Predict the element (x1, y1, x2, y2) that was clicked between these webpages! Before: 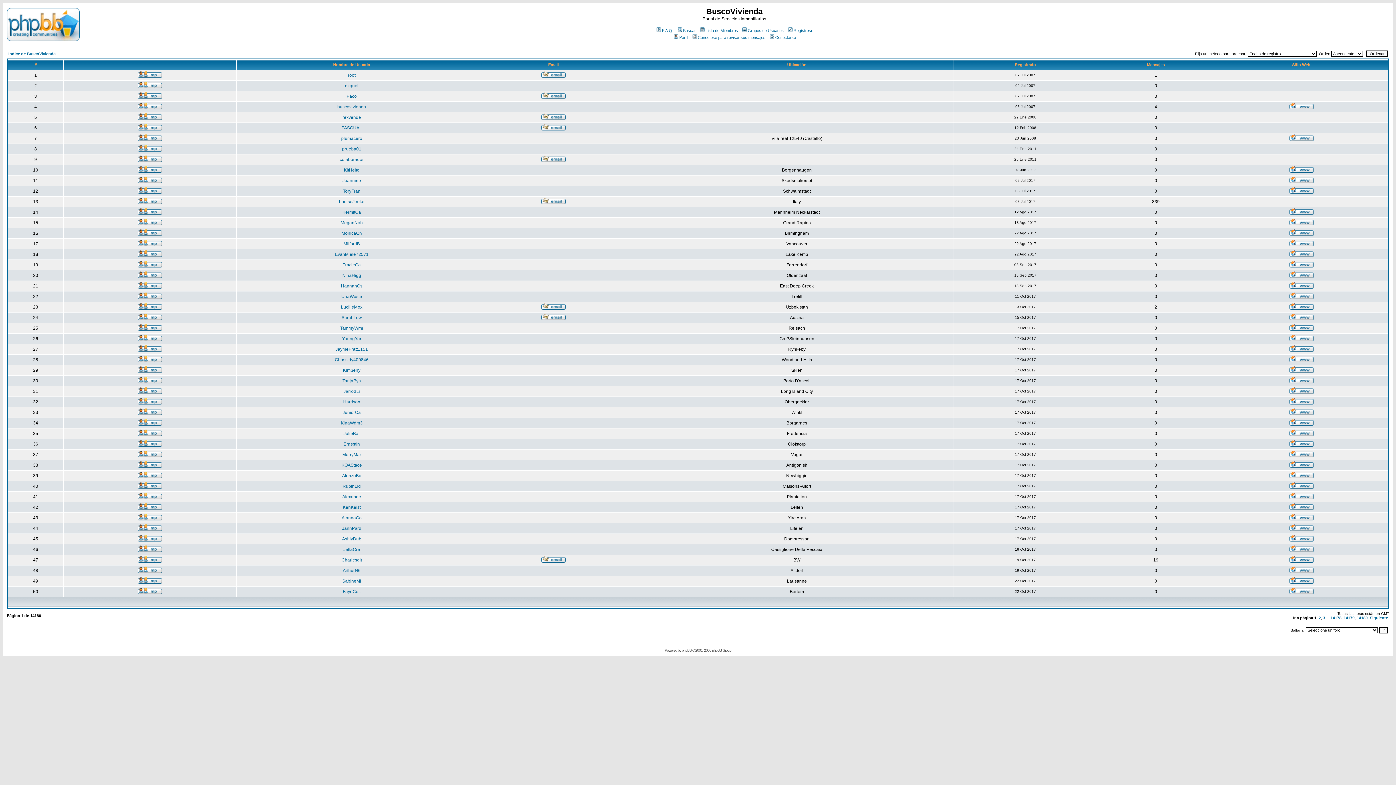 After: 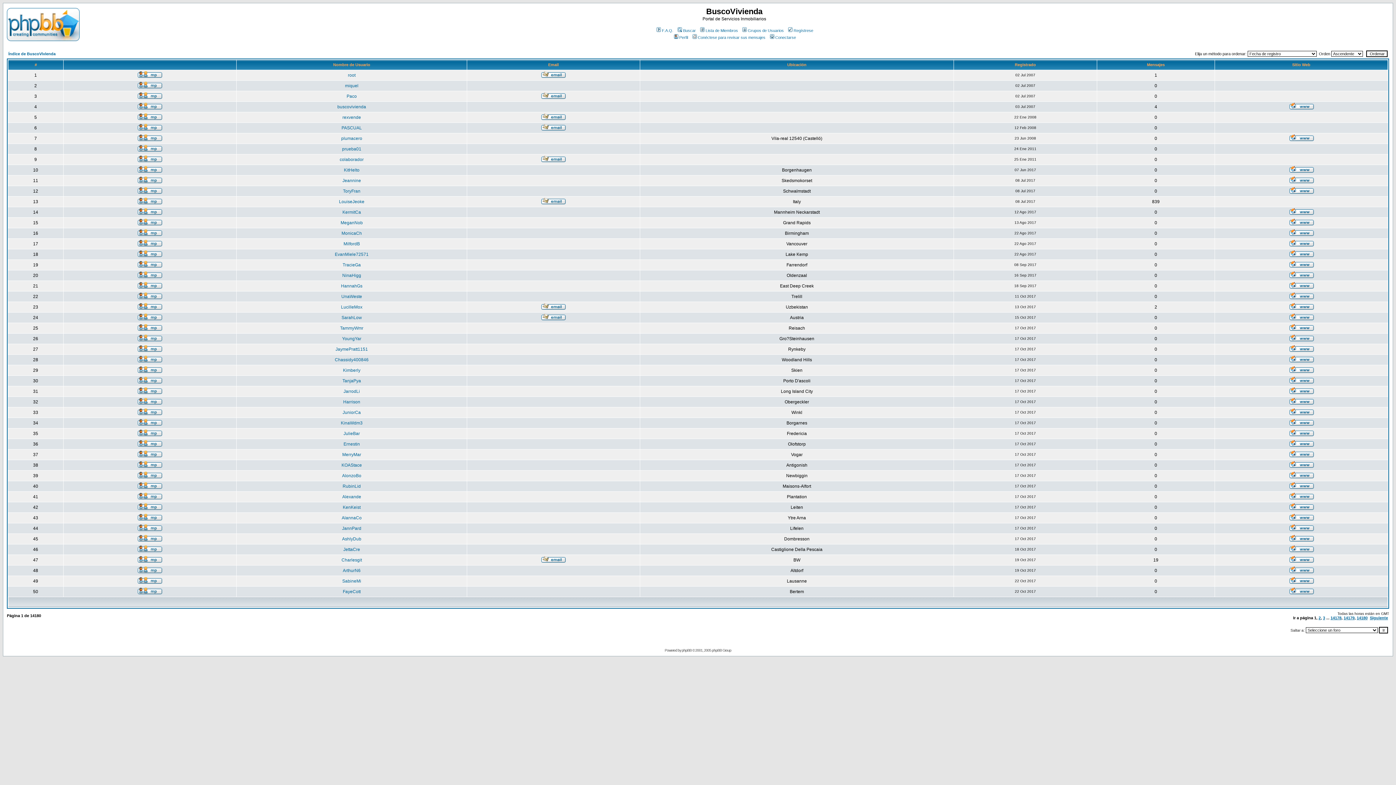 Action: bbox: (1289, 452, 1314, 458)